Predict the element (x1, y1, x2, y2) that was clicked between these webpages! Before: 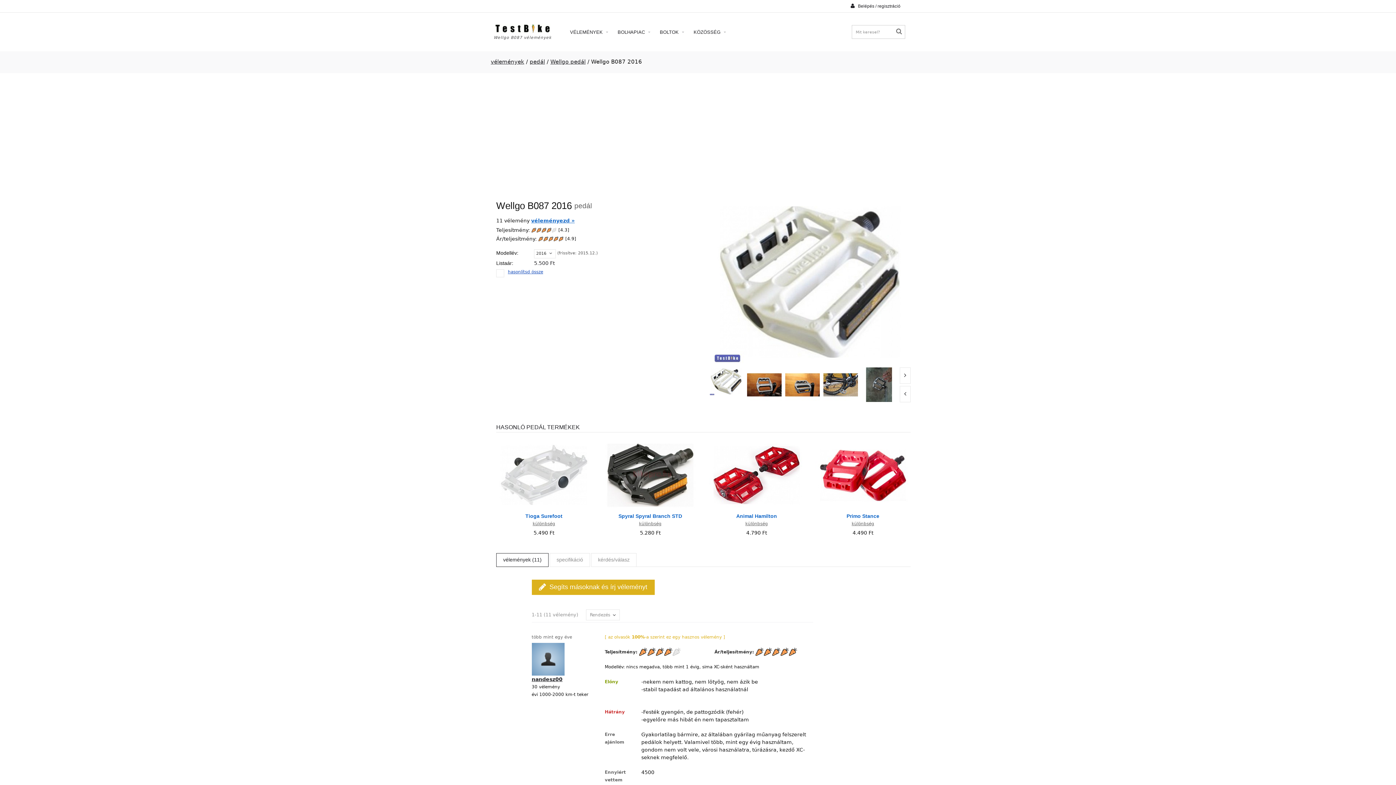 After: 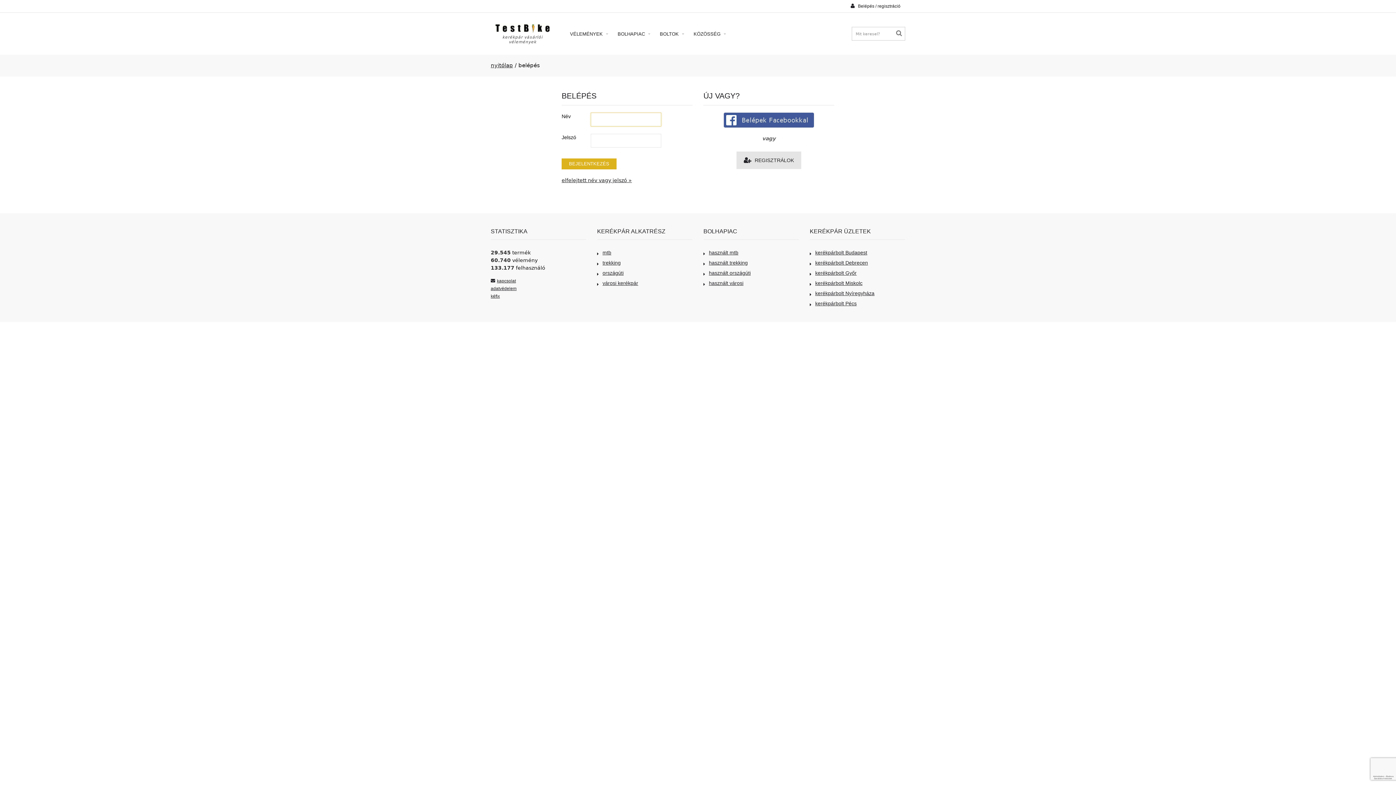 Action: bbox: (846, 3, 905, 8) label:  Belépés / regisztráció